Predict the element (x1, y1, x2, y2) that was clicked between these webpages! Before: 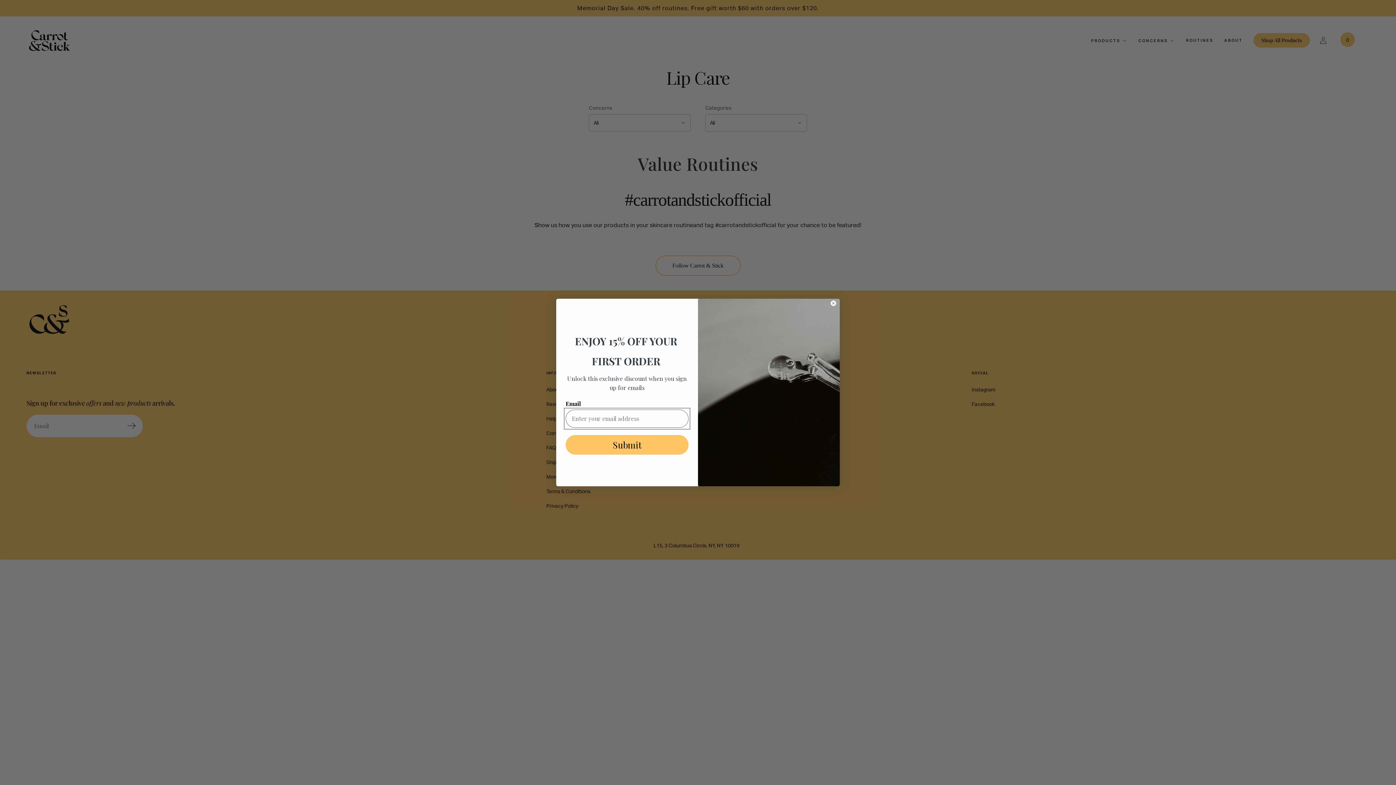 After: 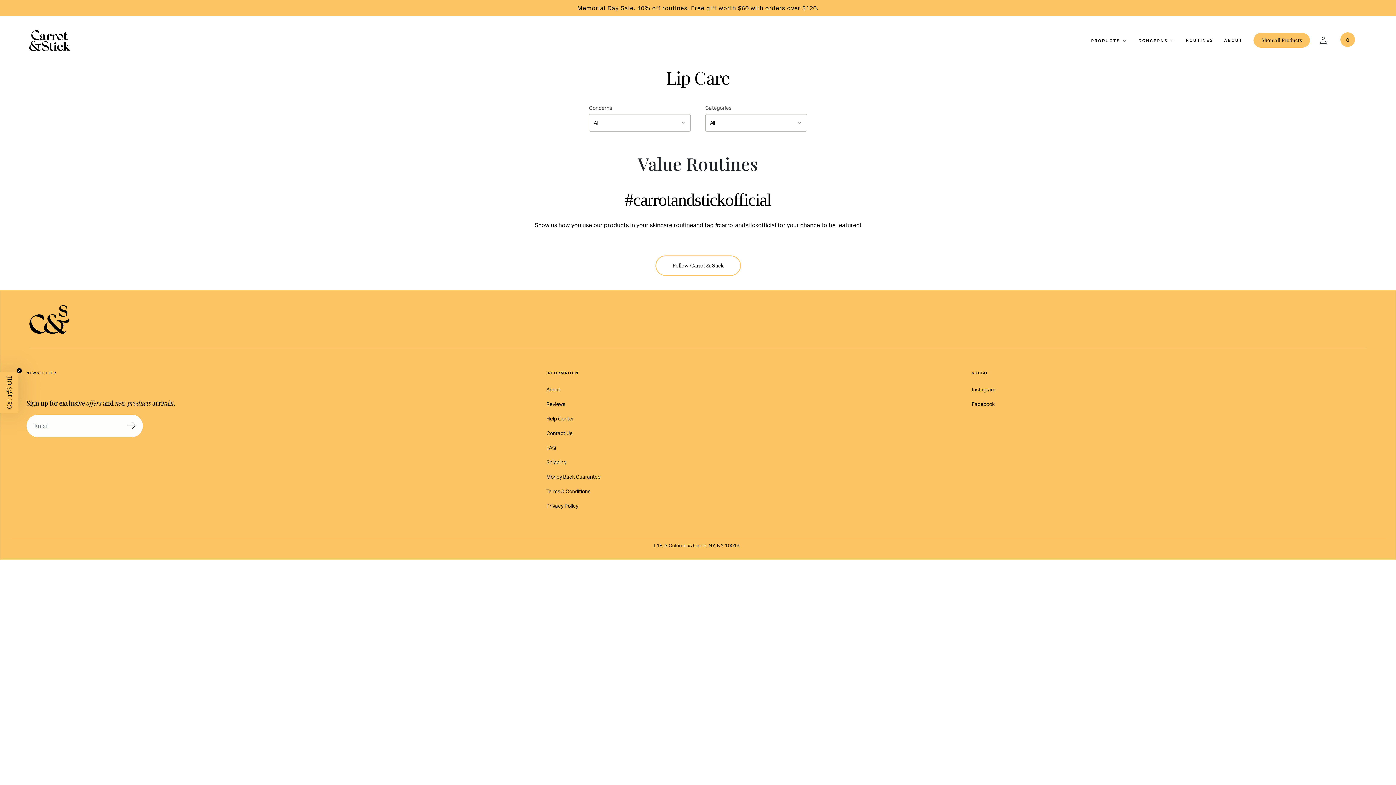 Action: label: Close dialog bbox: (830, 300, 836, 306)